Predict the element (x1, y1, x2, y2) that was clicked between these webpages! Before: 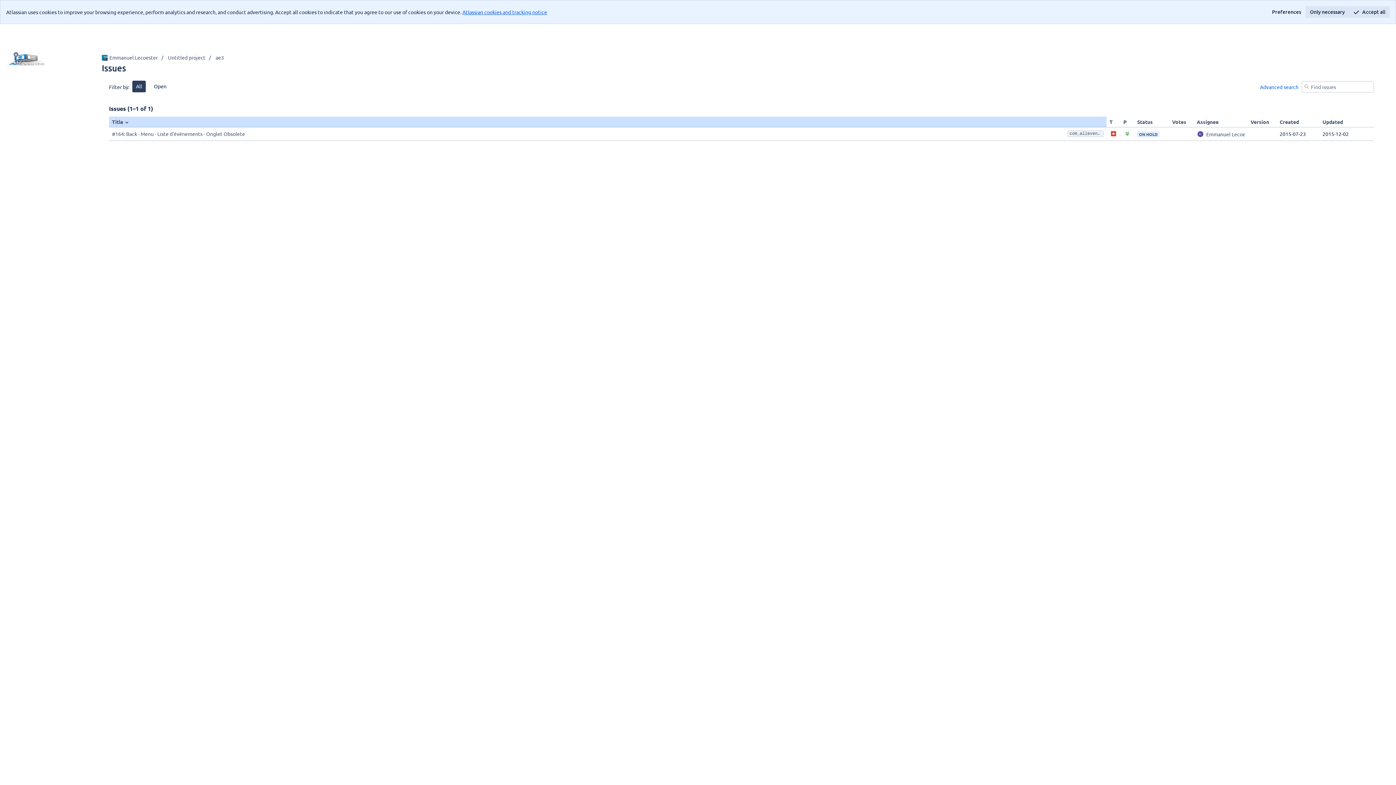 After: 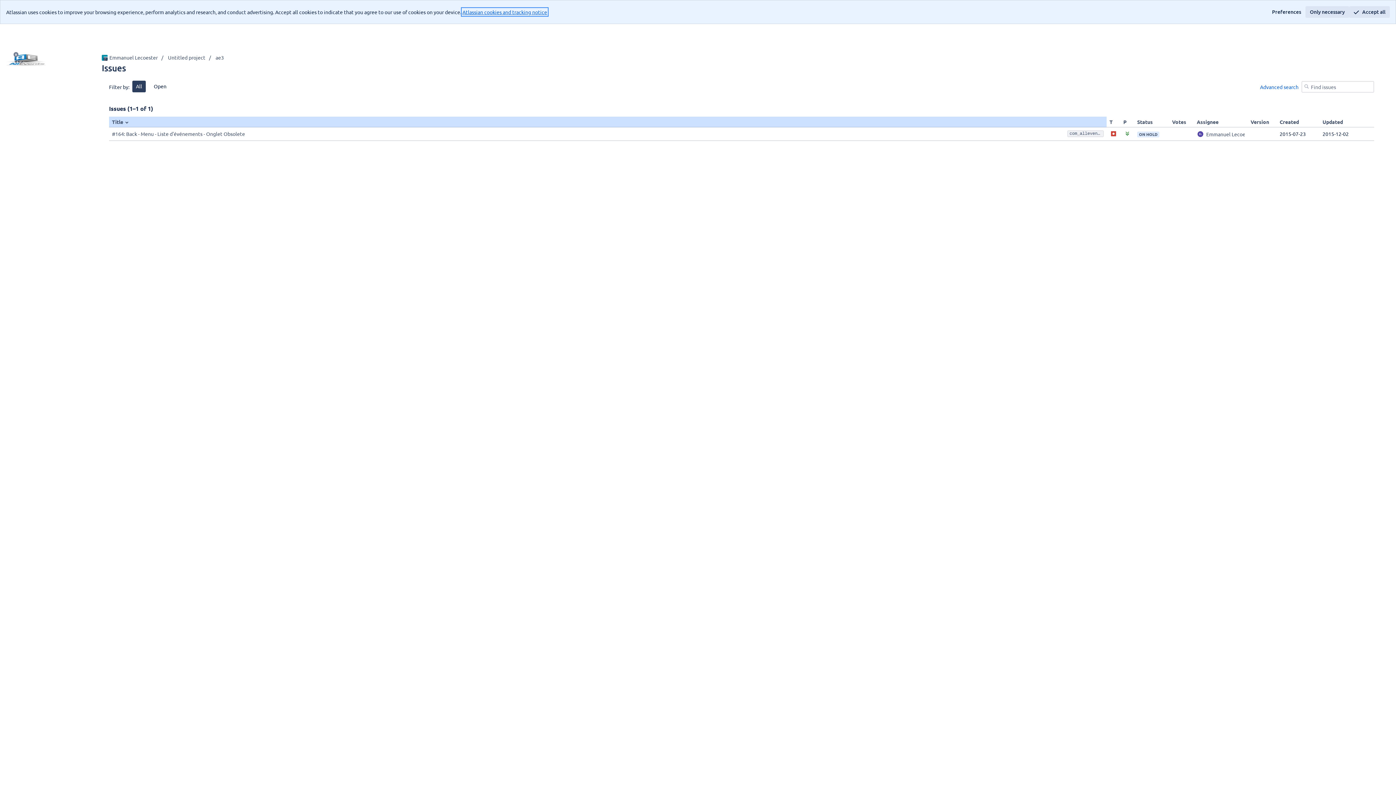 Action: bbox: (462, 8, 547, 15) label: Atlassian cookies and tracking notice
, (opens new window)